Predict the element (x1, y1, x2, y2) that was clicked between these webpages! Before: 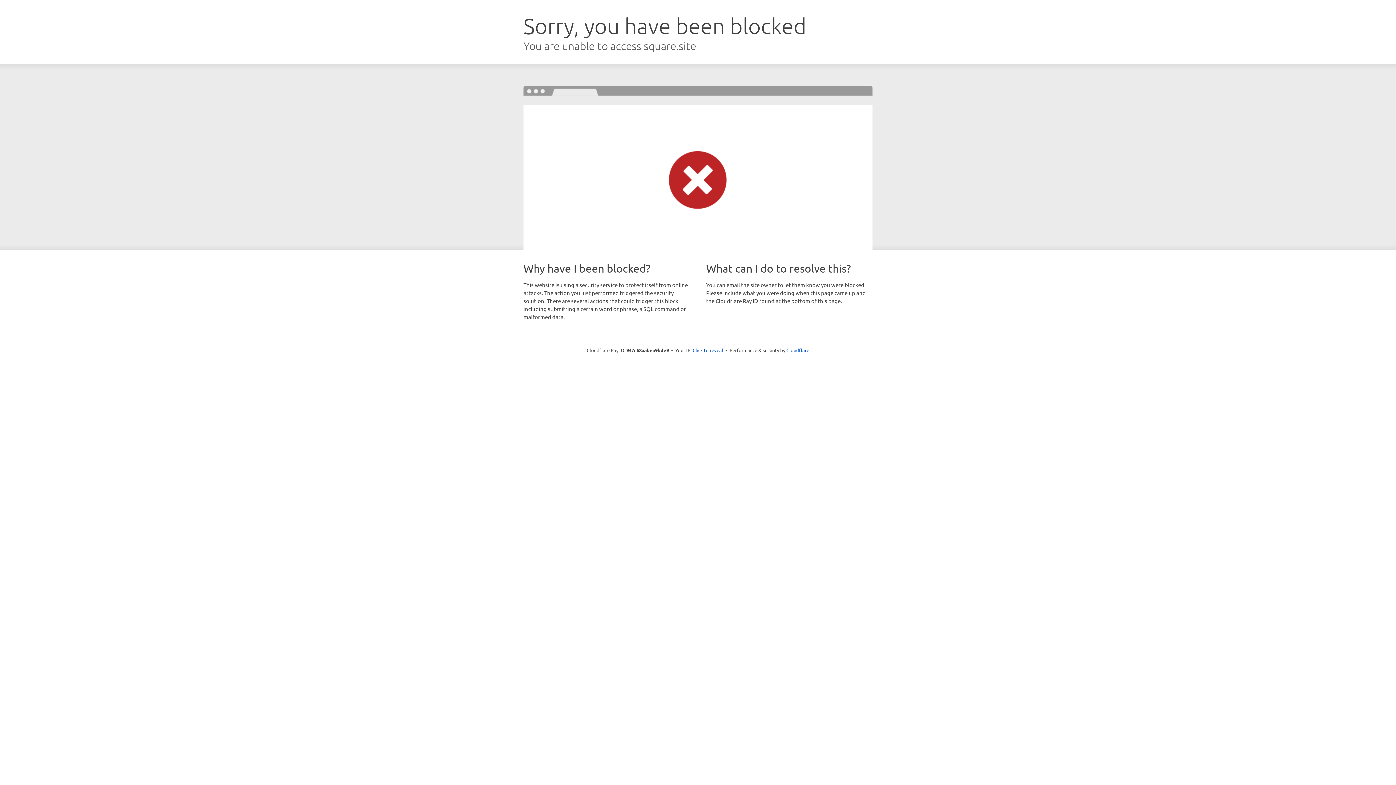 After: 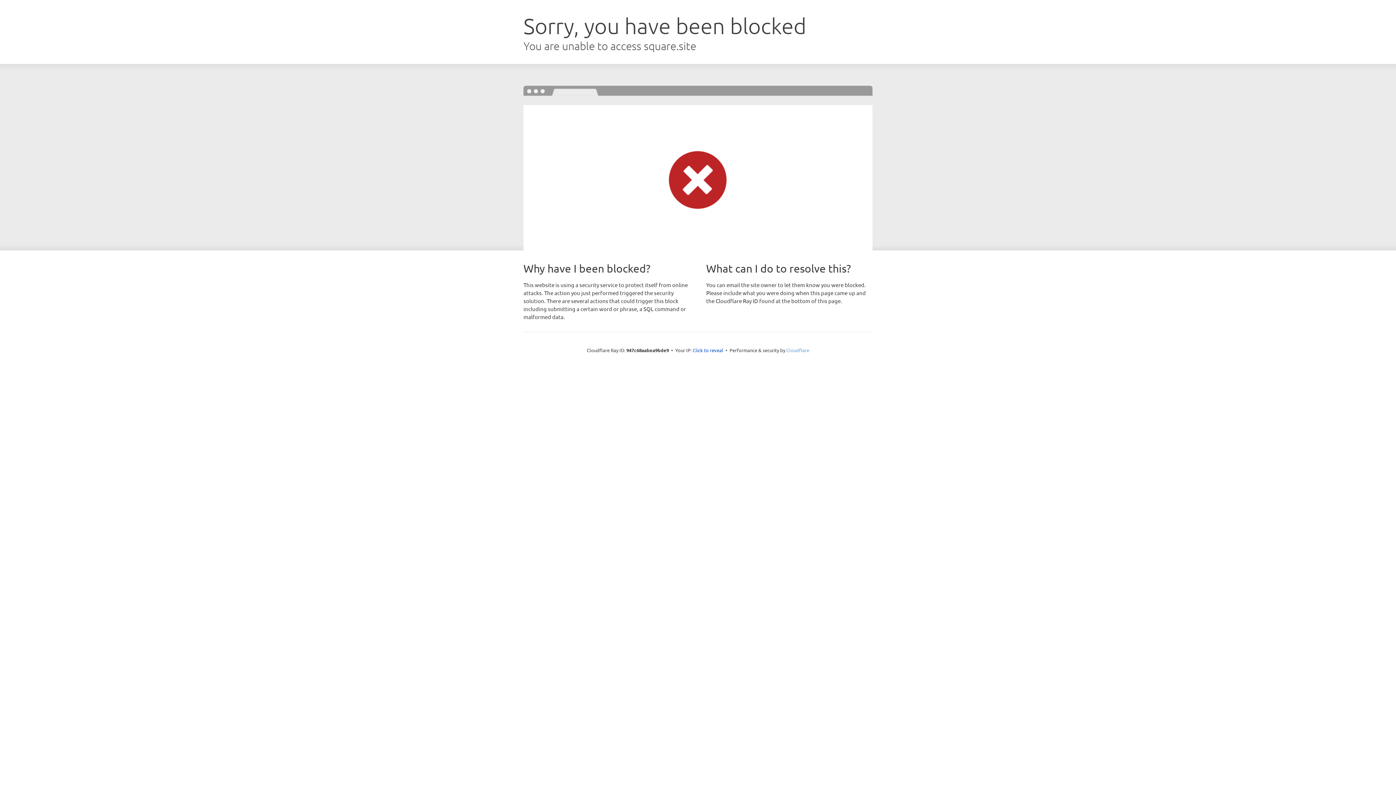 Action: bbox: (786, 347, 809, 353) label: Cloudflare